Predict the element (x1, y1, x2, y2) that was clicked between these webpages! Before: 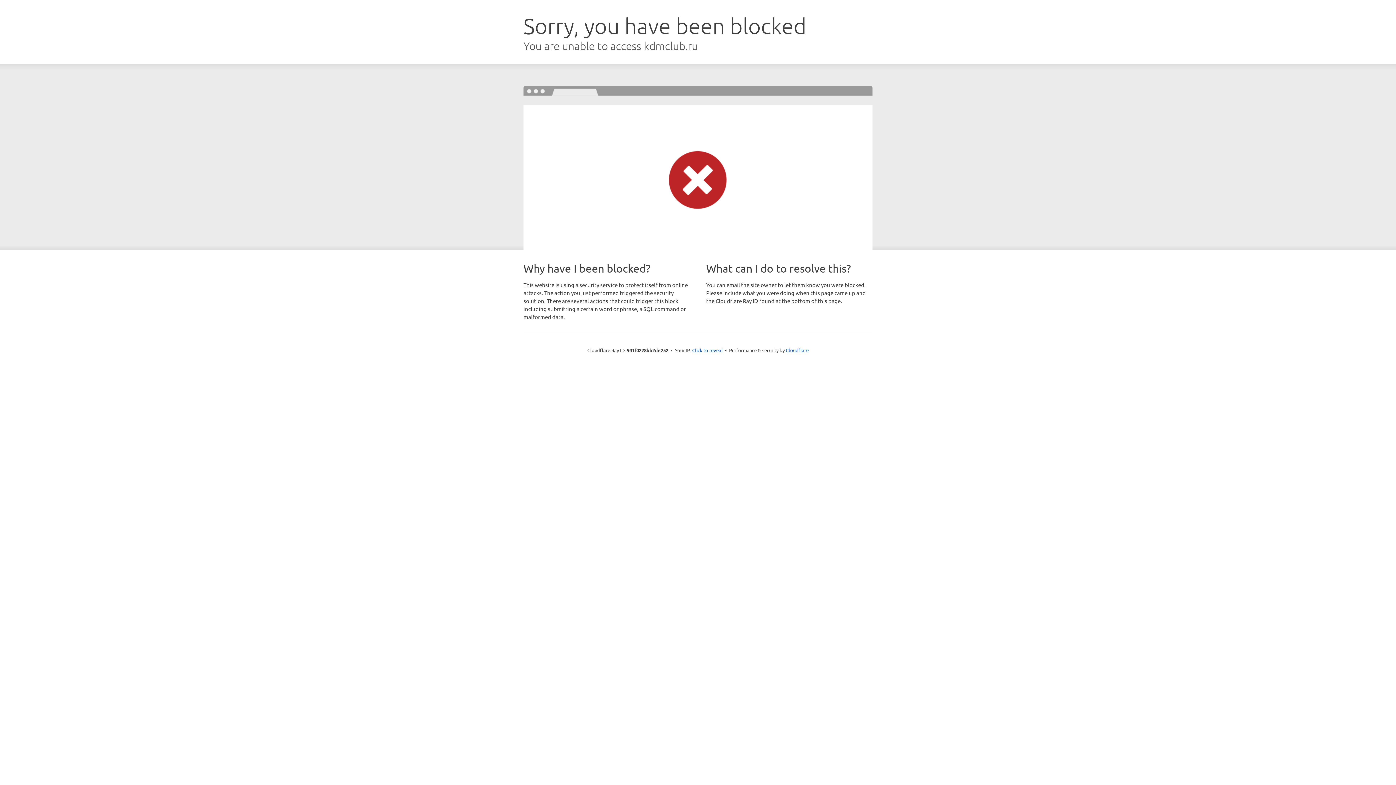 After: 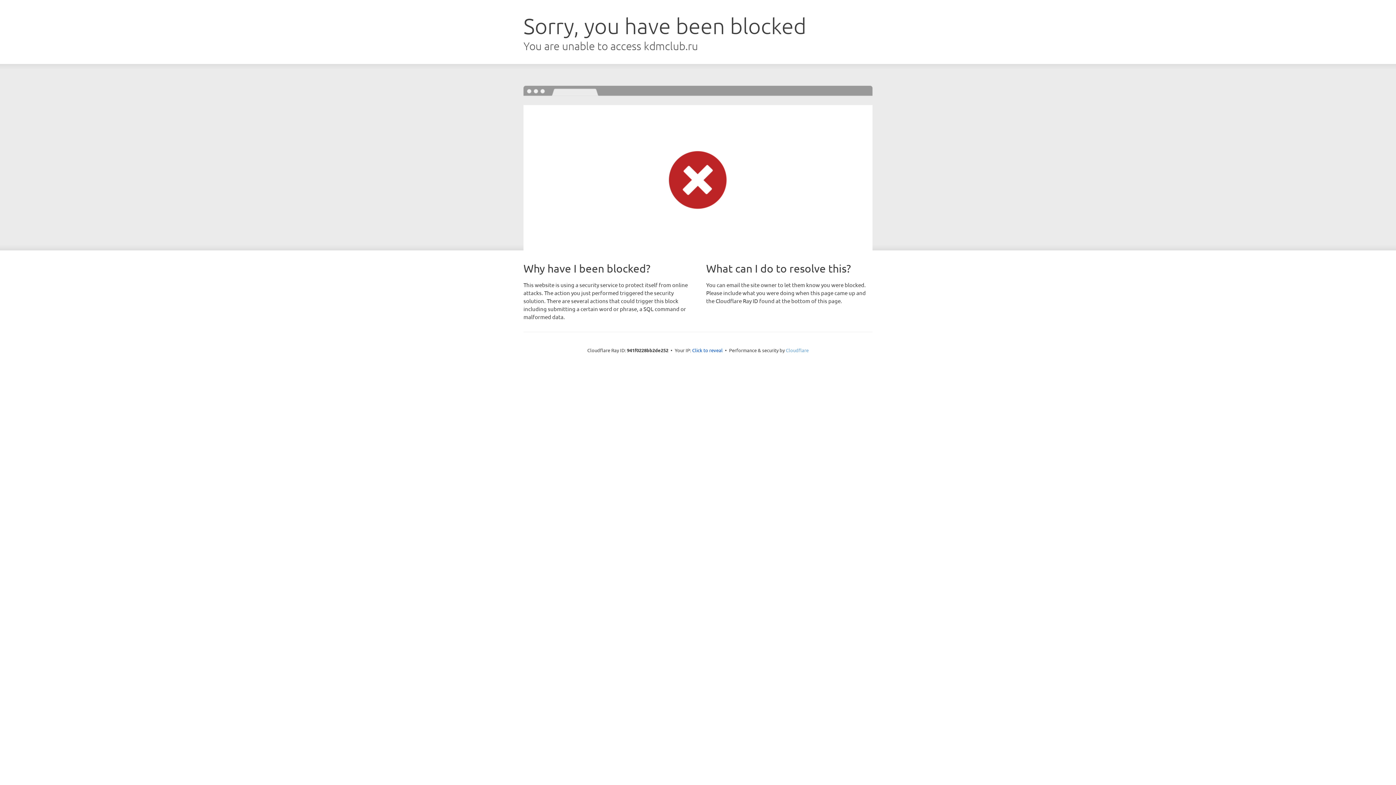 Action: label: Cloudflare bbox: (786, 347, 808, 353)